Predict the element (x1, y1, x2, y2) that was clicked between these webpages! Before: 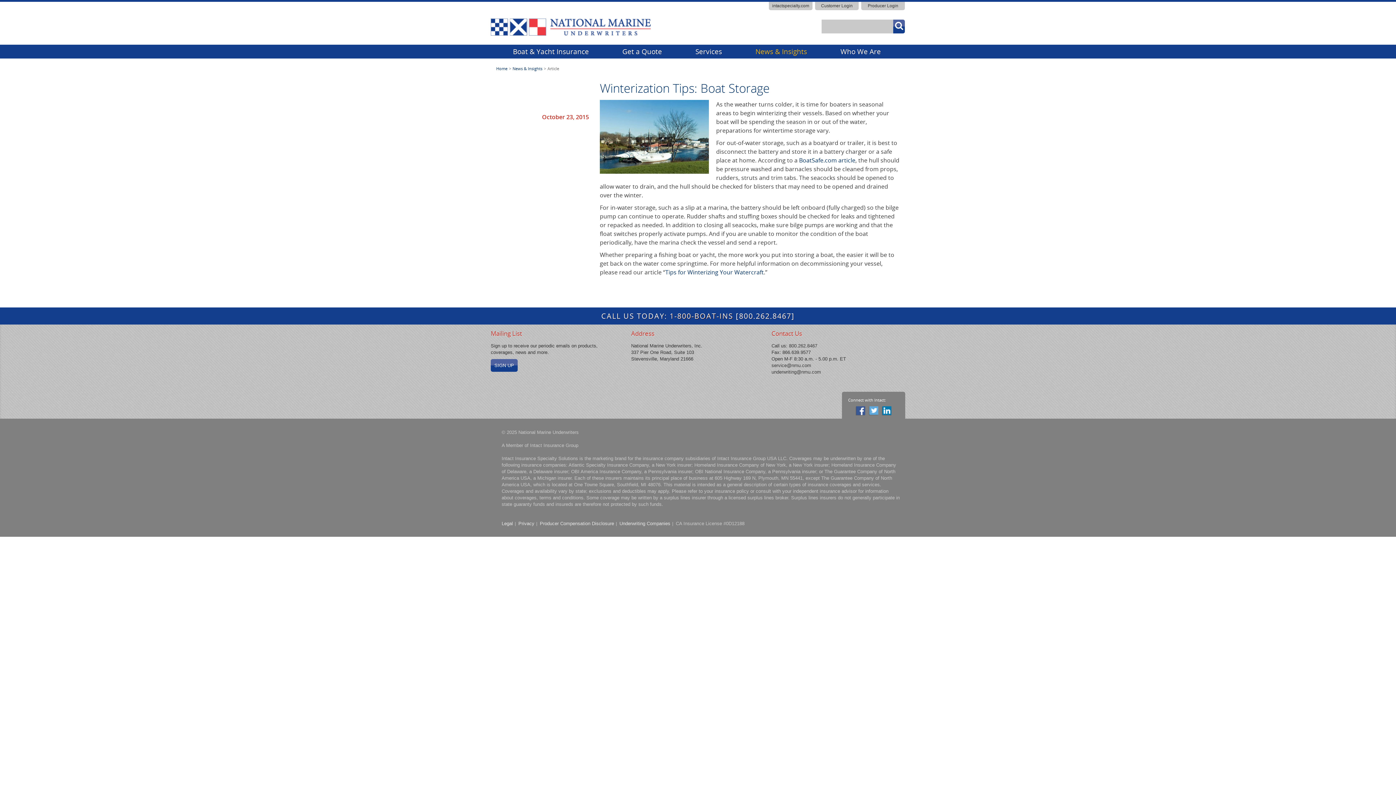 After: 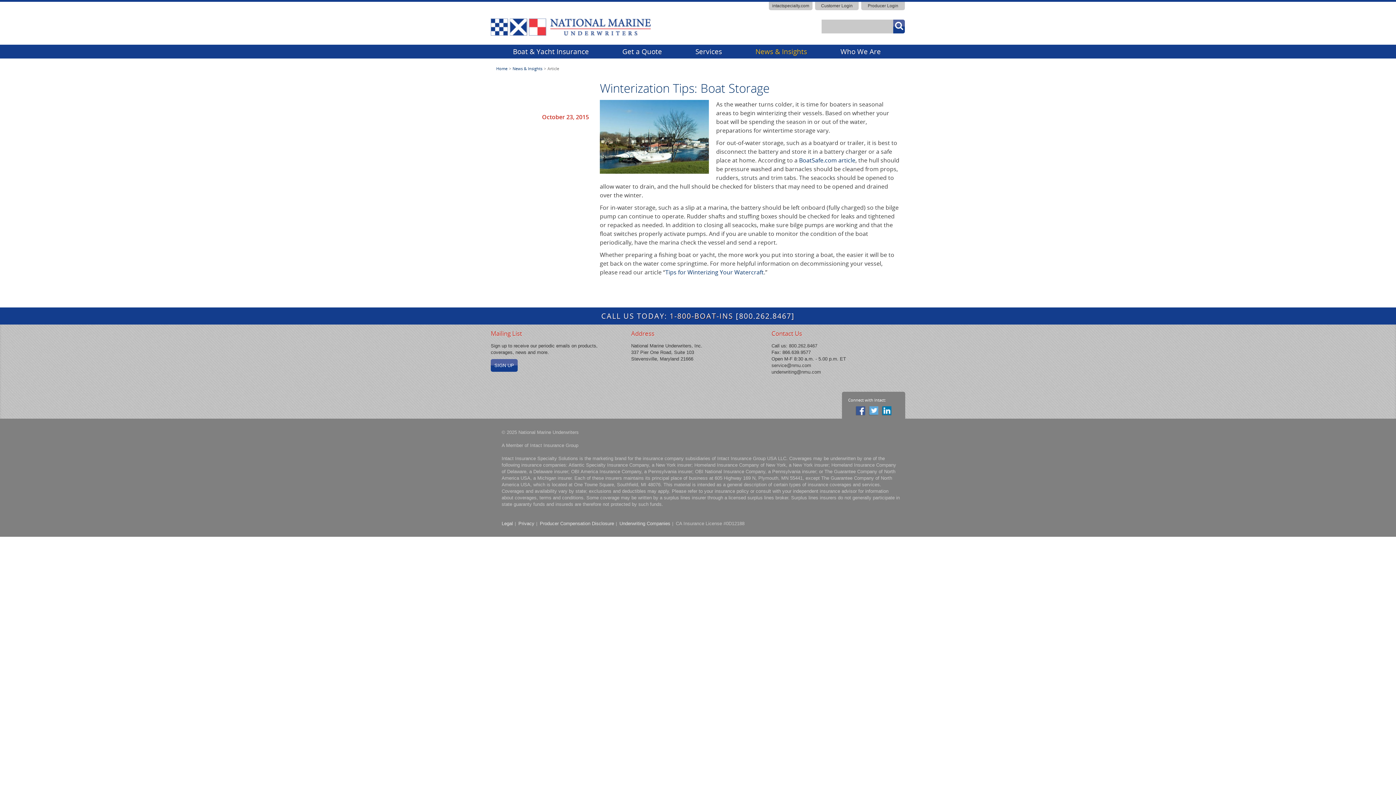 Action: label: CA Insurance License #0D12188 bbox: (676, 521, 744, 526)